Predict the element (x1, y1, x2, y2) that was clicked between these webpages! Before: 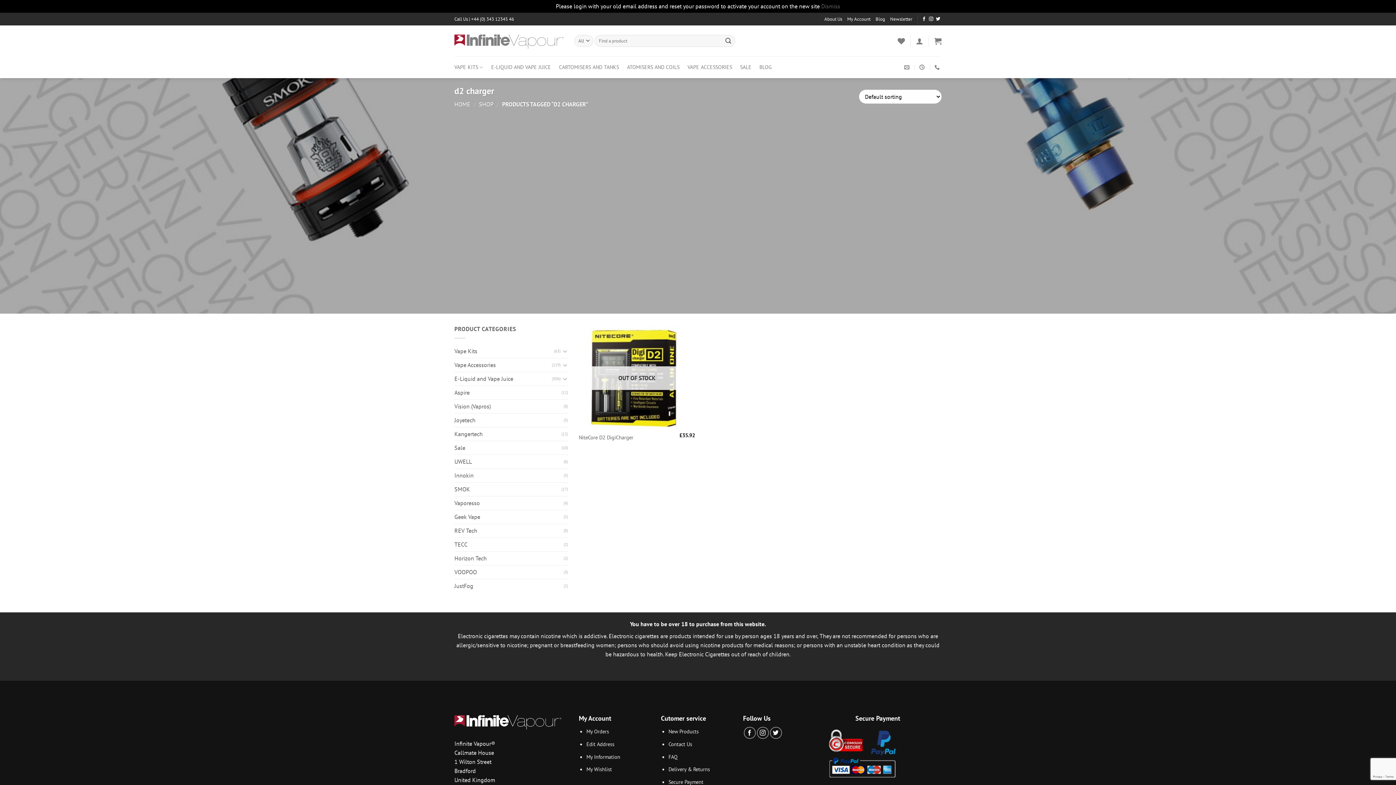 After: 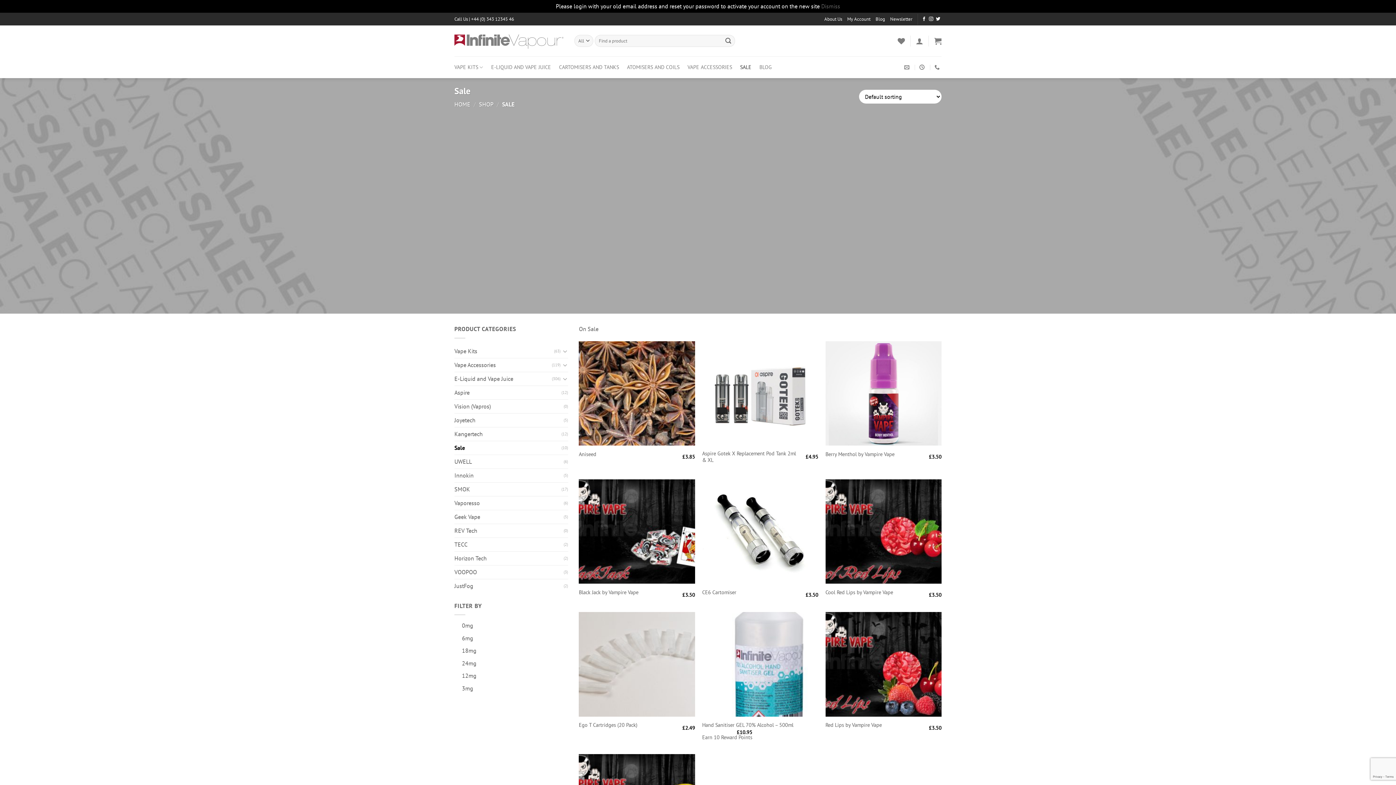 Action: label: SALE bbox: (740, 56, 751, 78)